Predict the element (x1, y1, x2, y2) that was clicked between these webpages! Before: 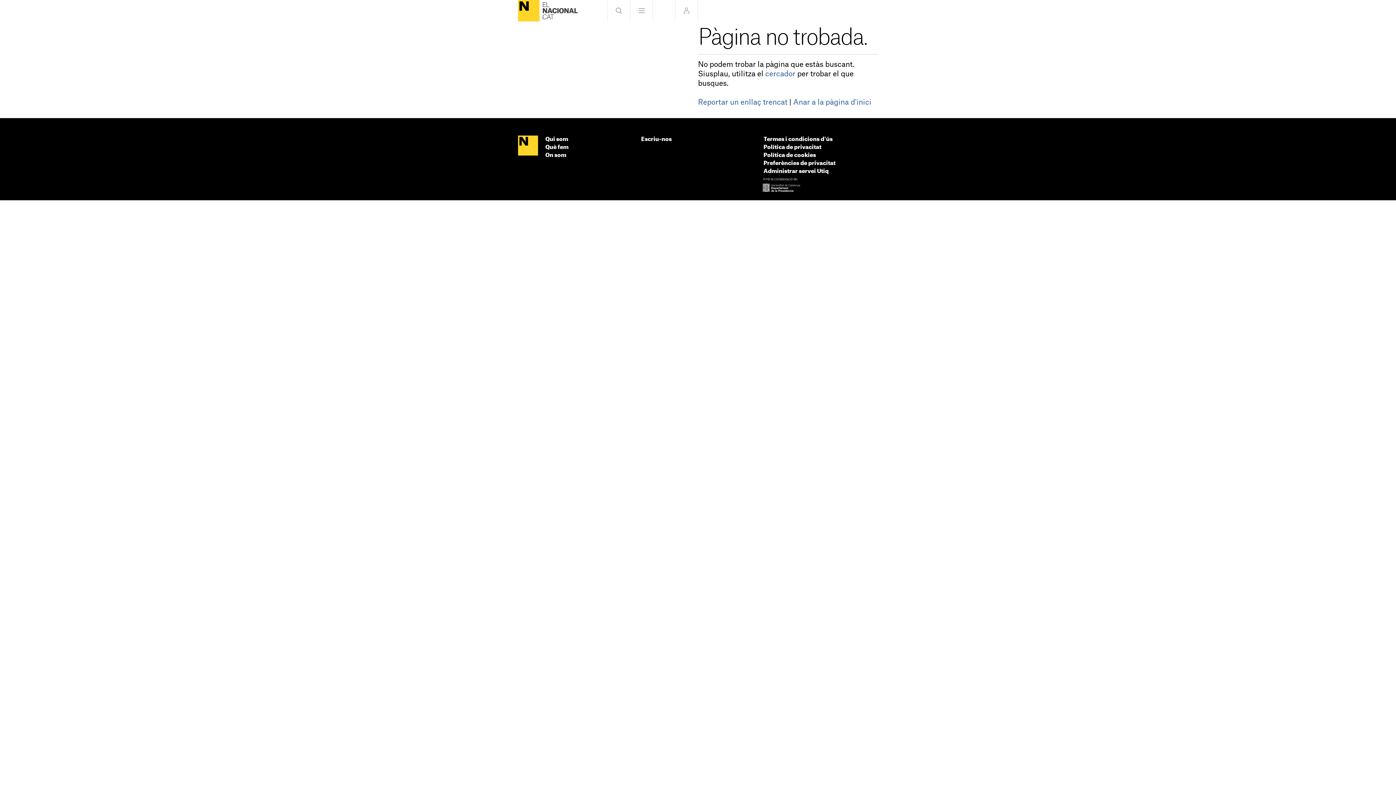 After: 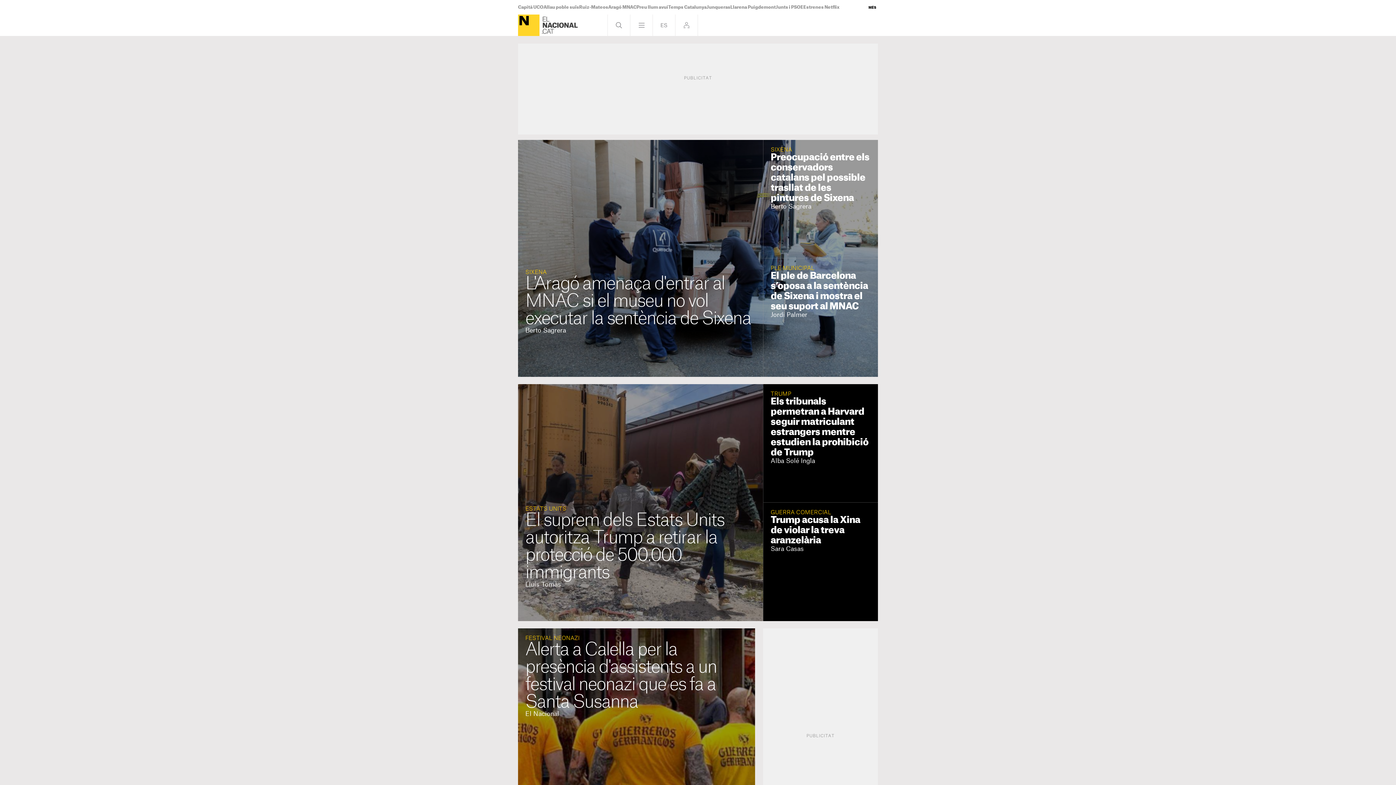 Action: bbox: (518, 135, 538, 156)